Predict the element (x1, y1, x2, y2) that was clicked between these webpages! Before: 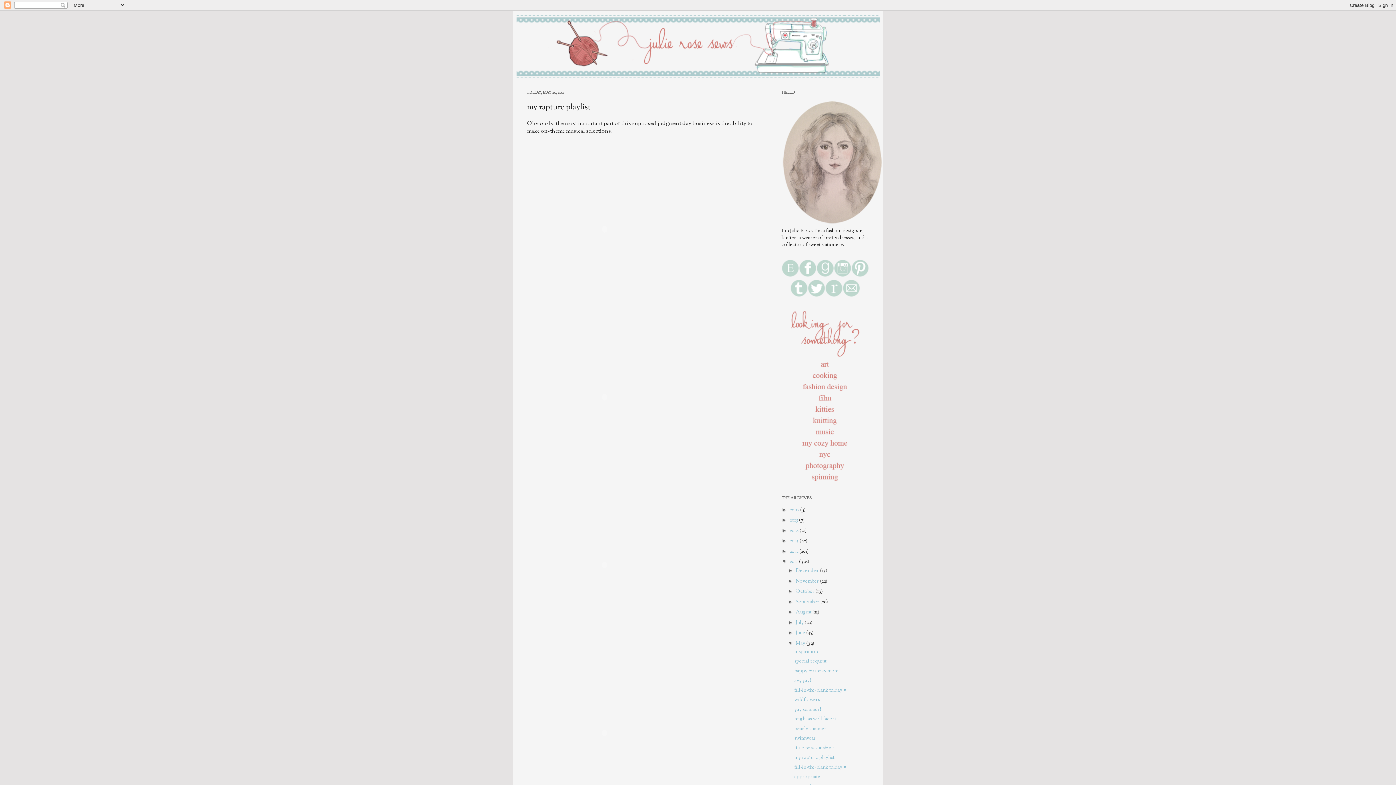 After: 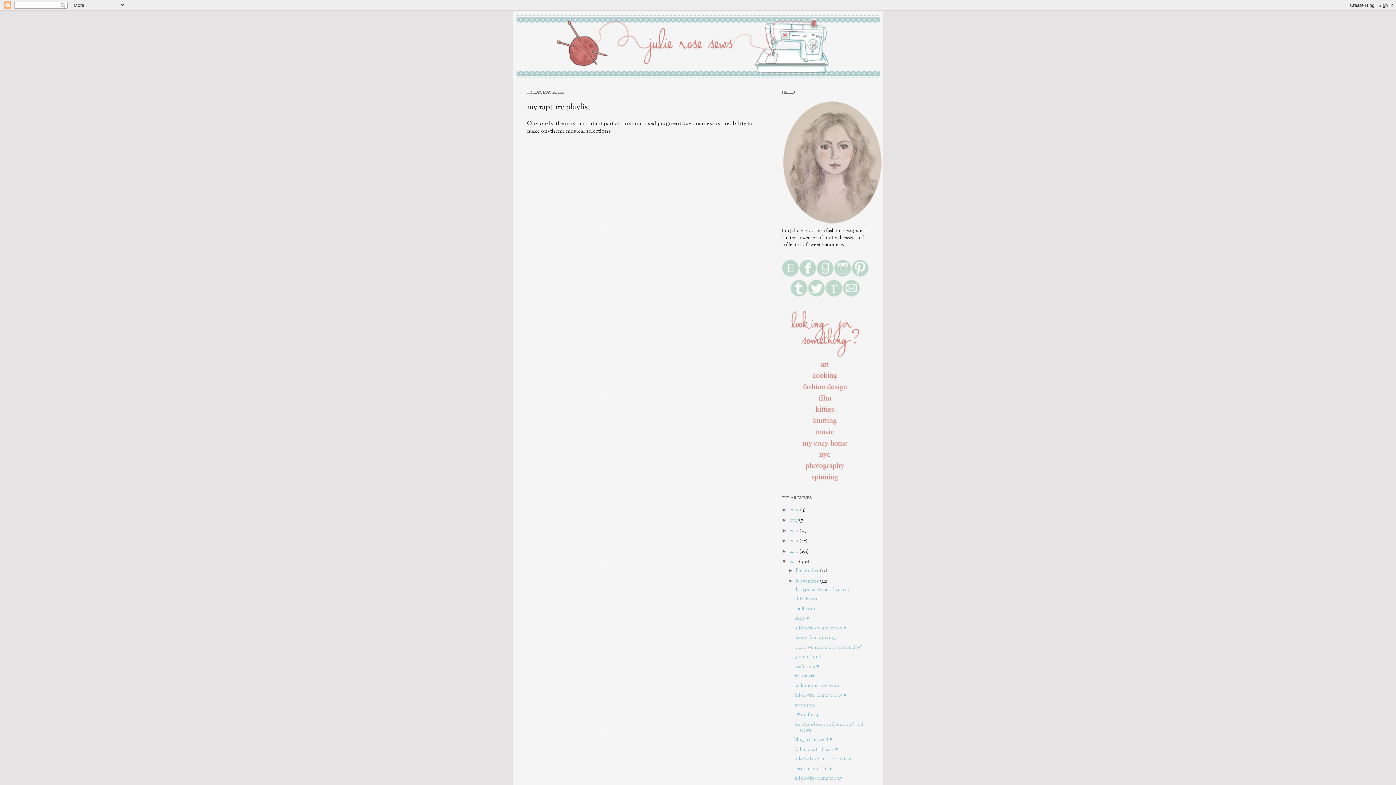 Action: bbox: (787, 578, 795, 583) label: ►  